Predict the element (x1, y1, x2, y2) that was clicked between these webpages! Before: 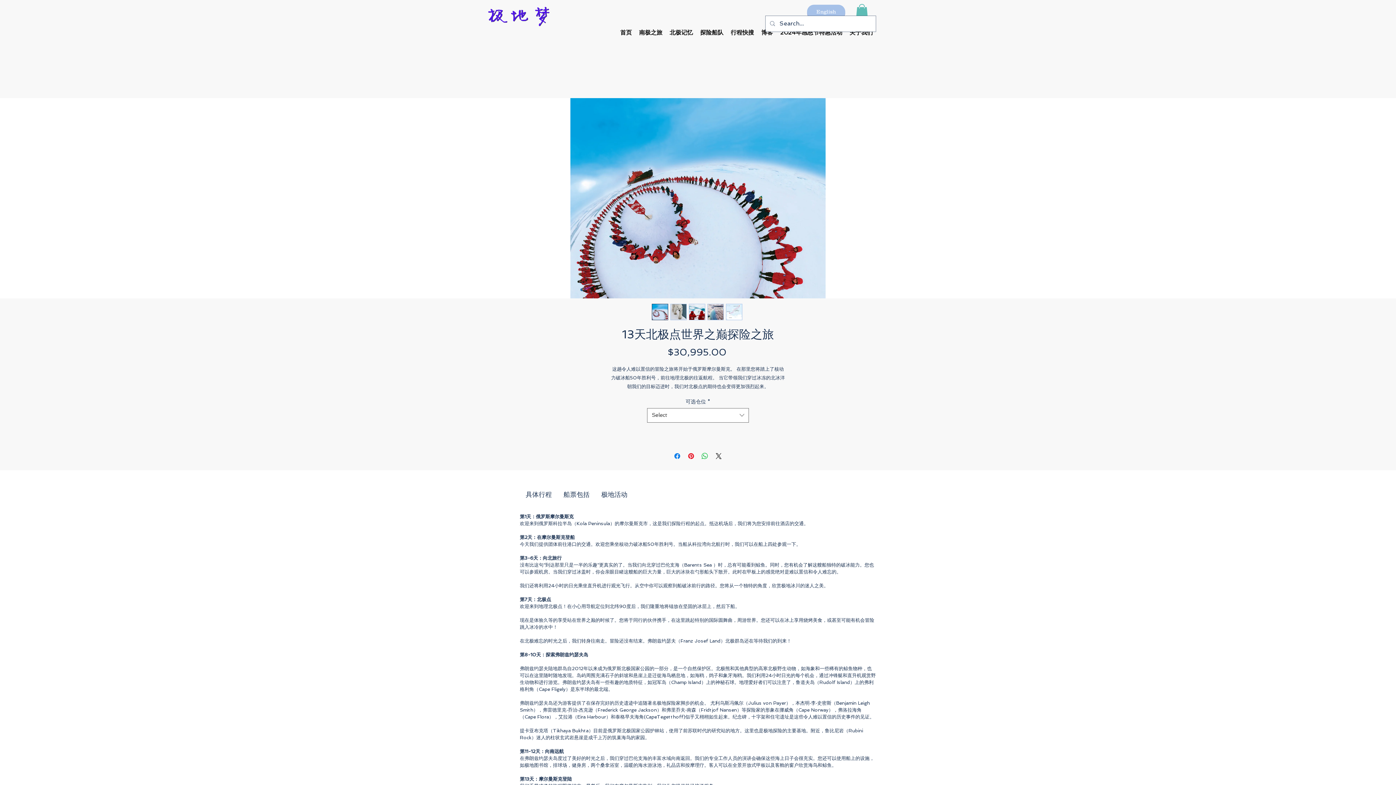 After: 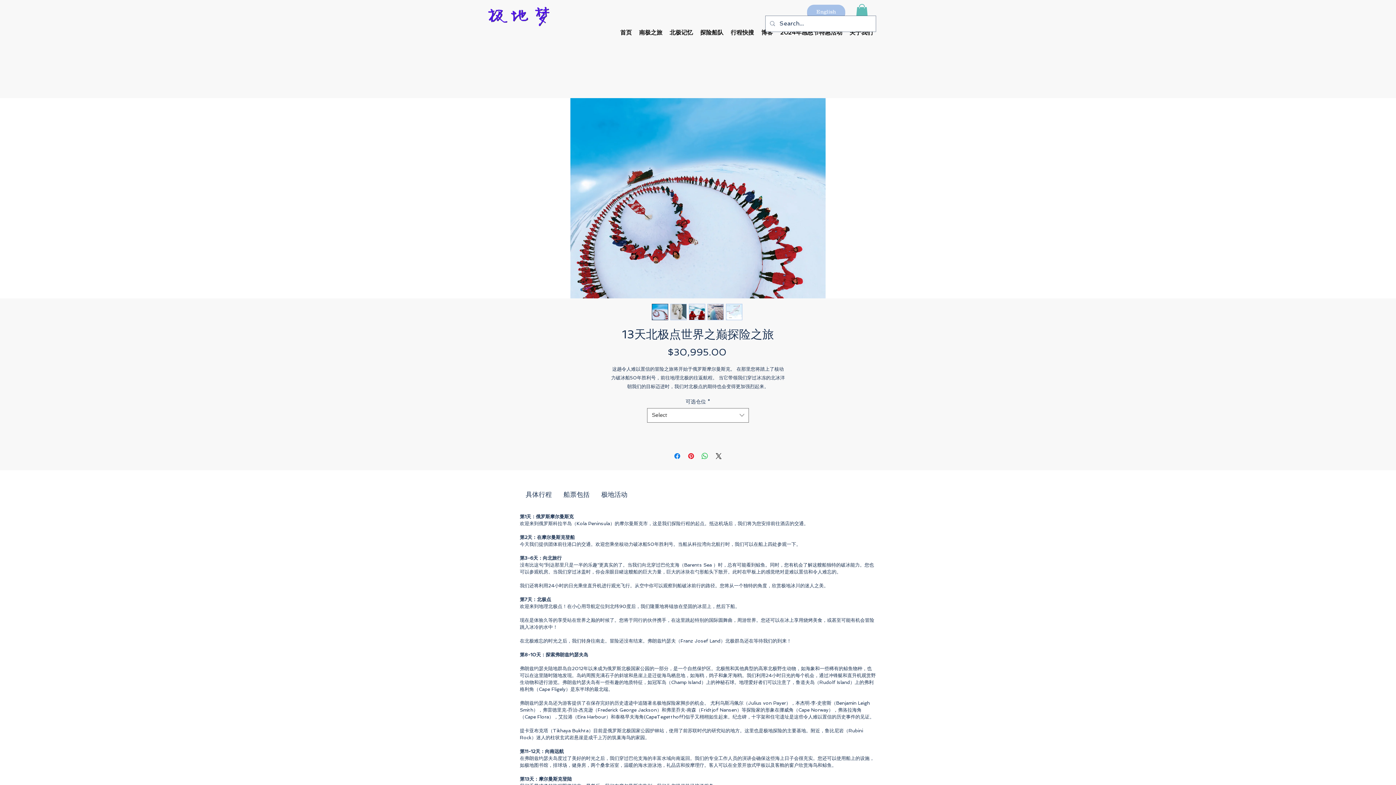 Action: bbox: (688, 303, 705, 320)